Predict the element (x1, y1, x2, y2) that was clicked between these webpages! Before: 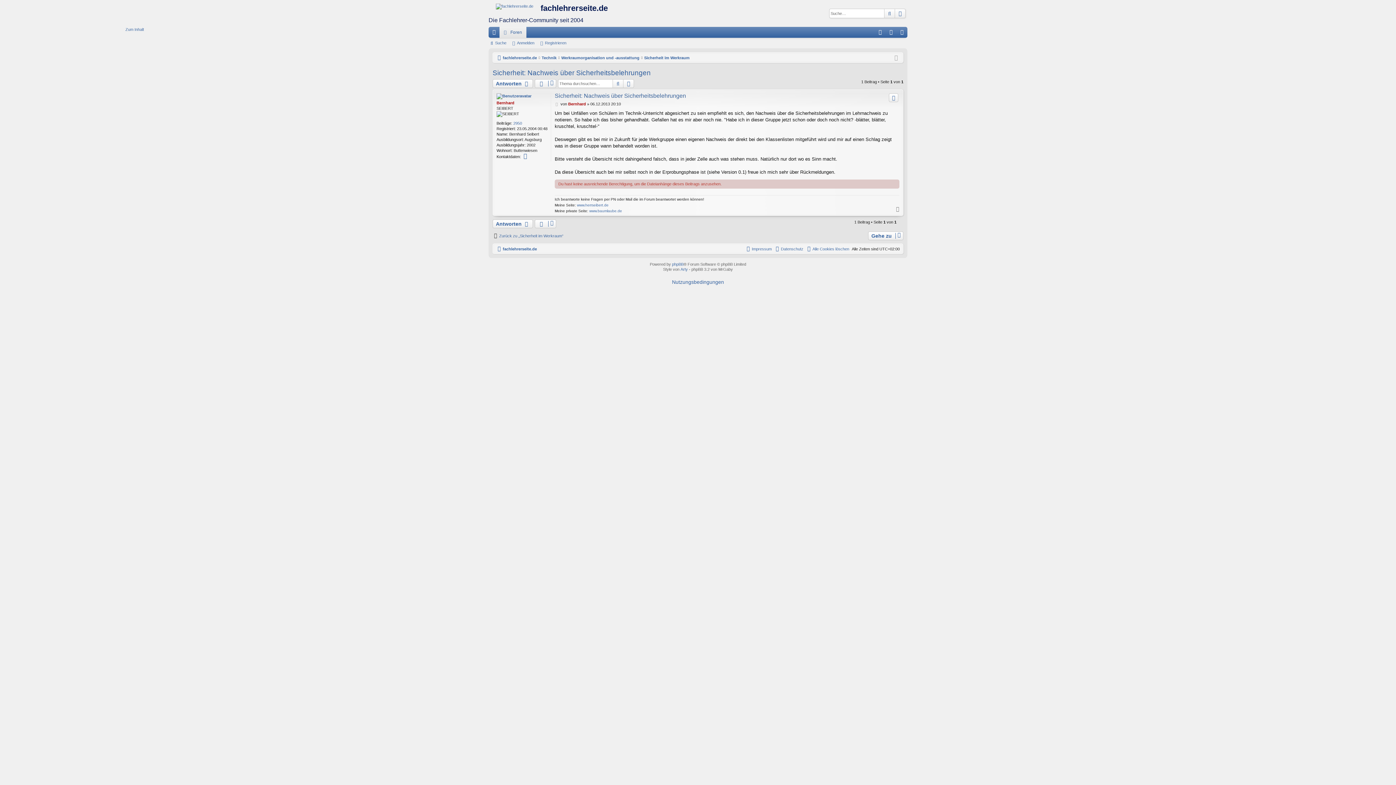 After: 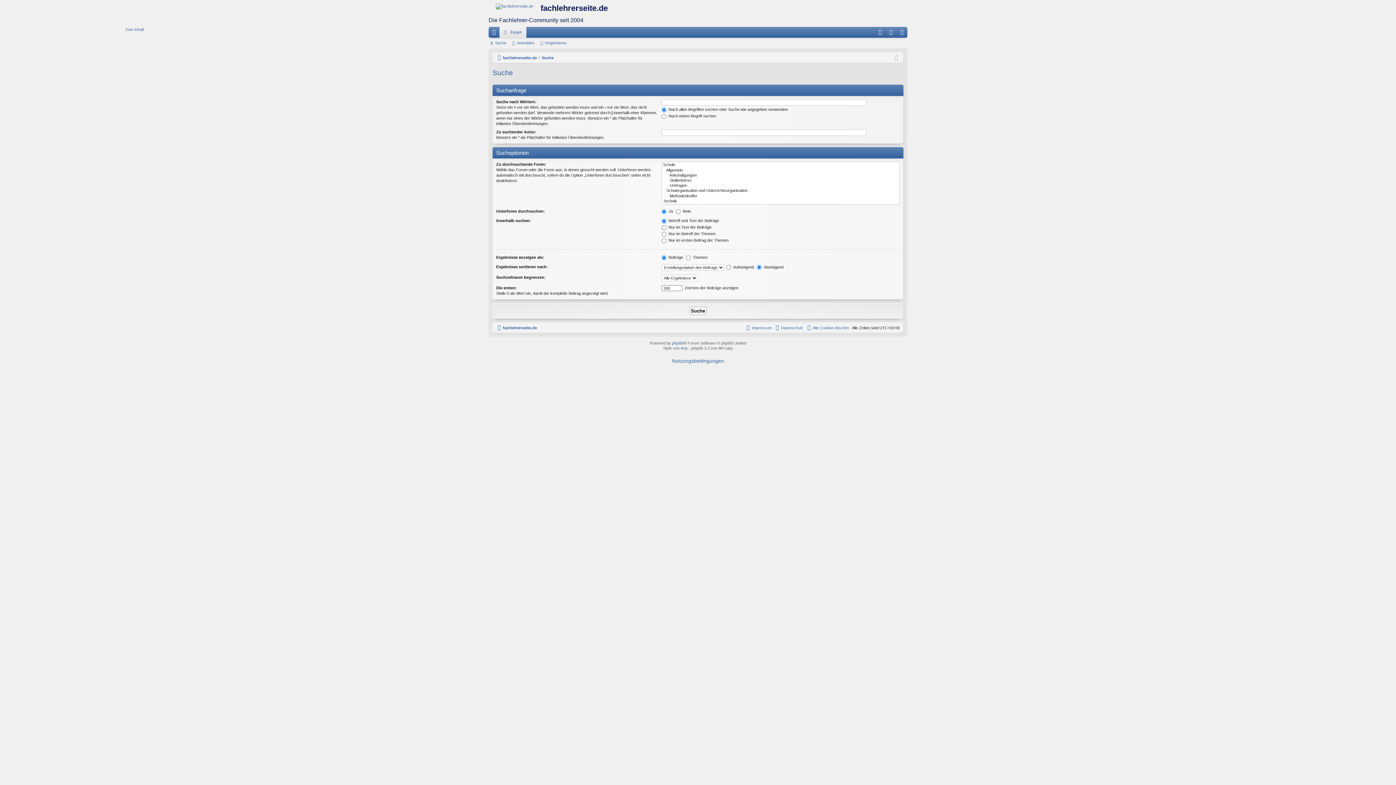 Action: label: Erweiterte Suche bbox: (623, 79, 634, 88)